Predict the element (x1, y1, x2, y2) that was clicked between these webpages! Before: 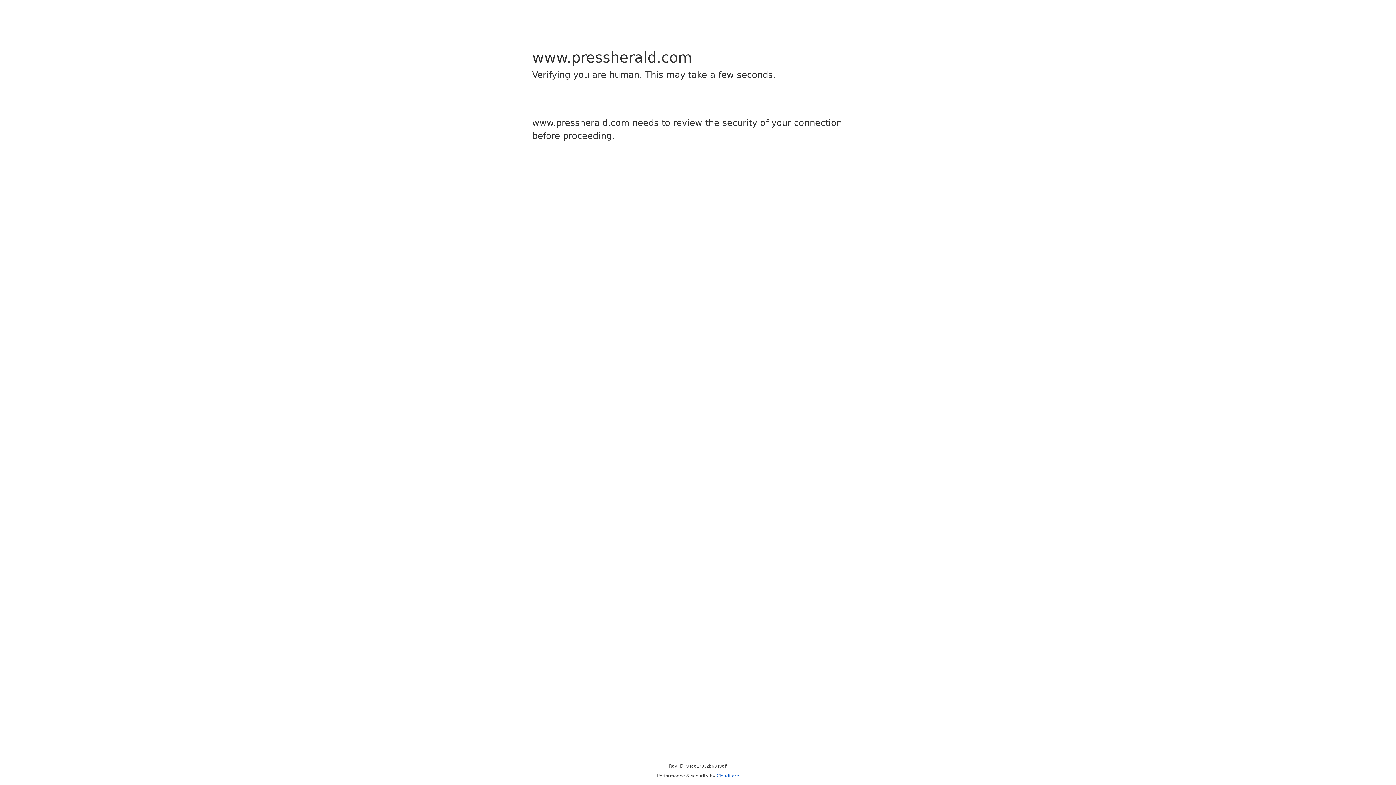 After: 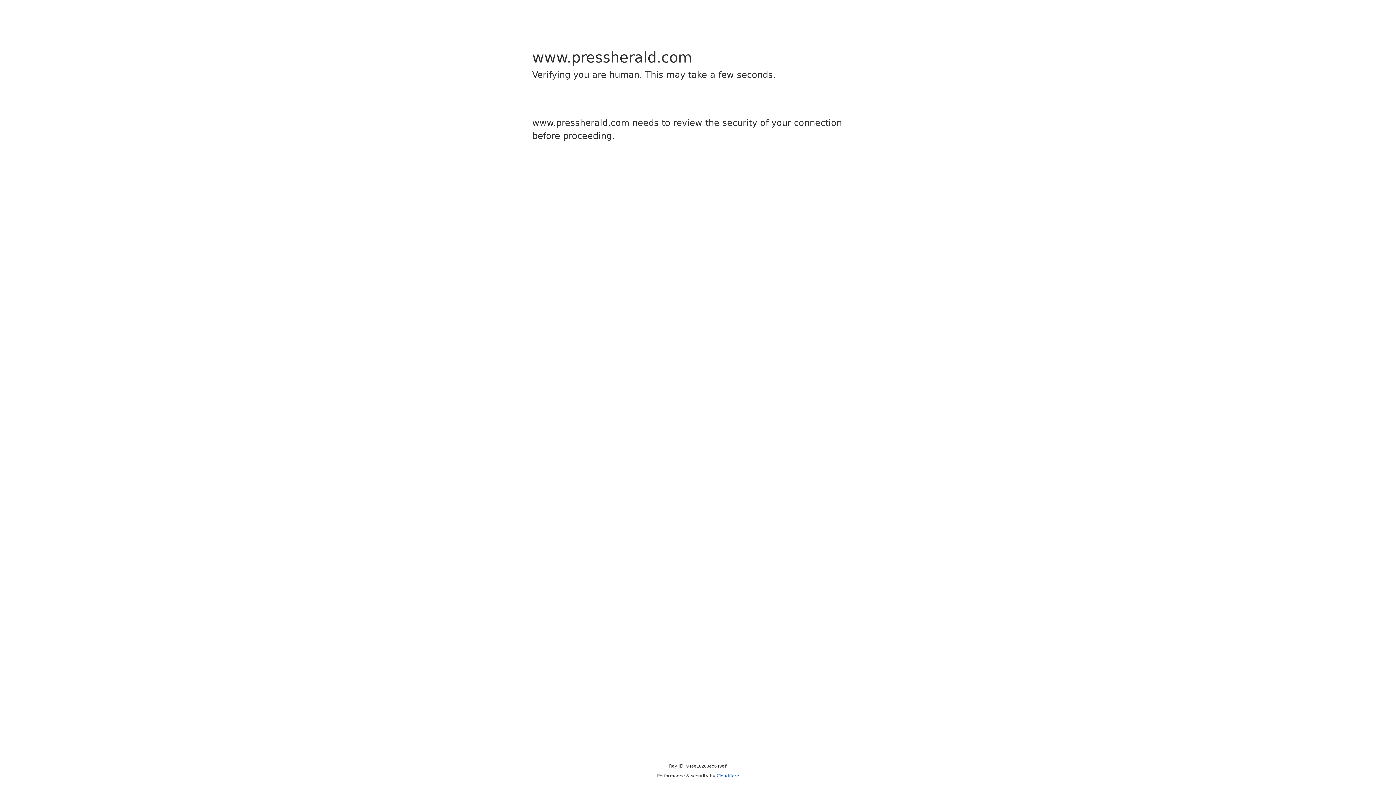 Action: label: Cloudflare bbox: (716, 773, 739, 778)